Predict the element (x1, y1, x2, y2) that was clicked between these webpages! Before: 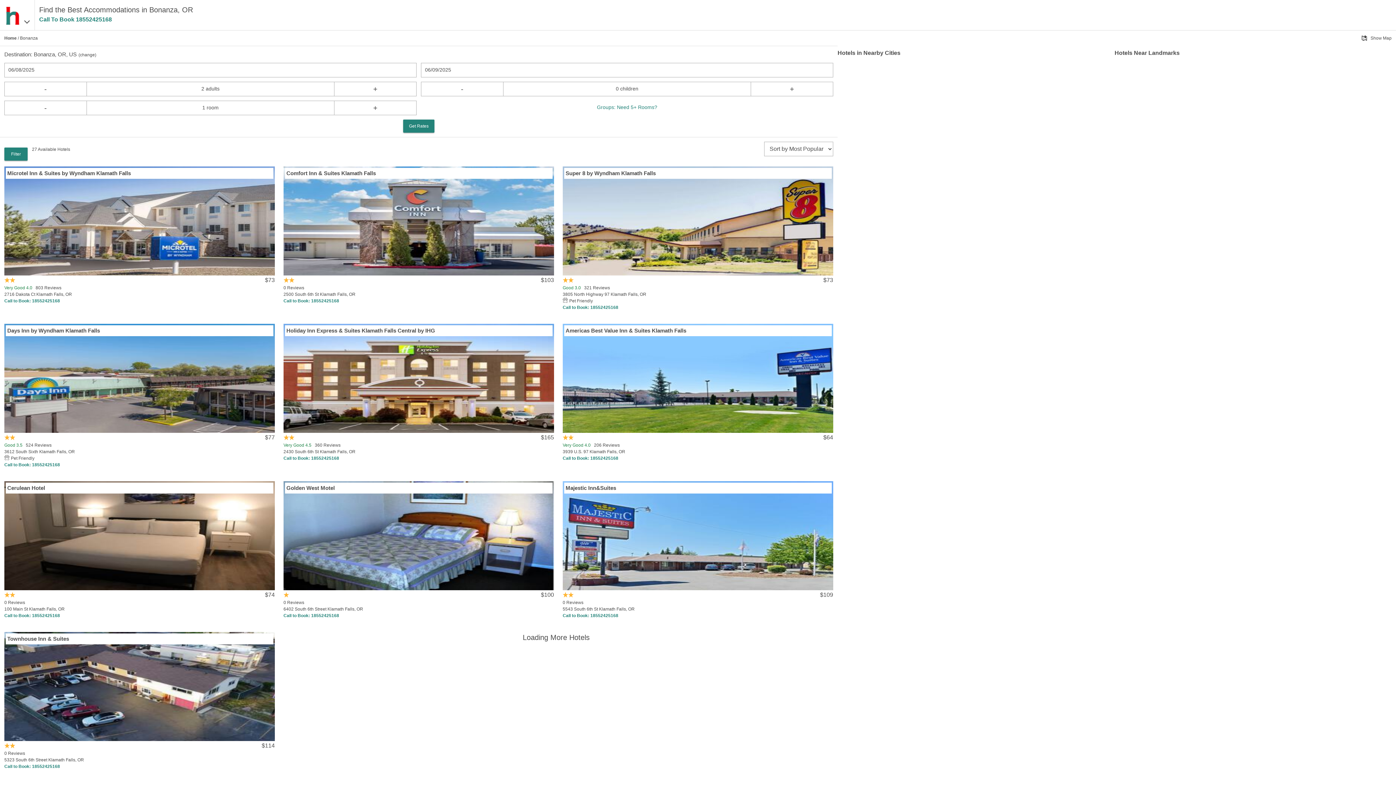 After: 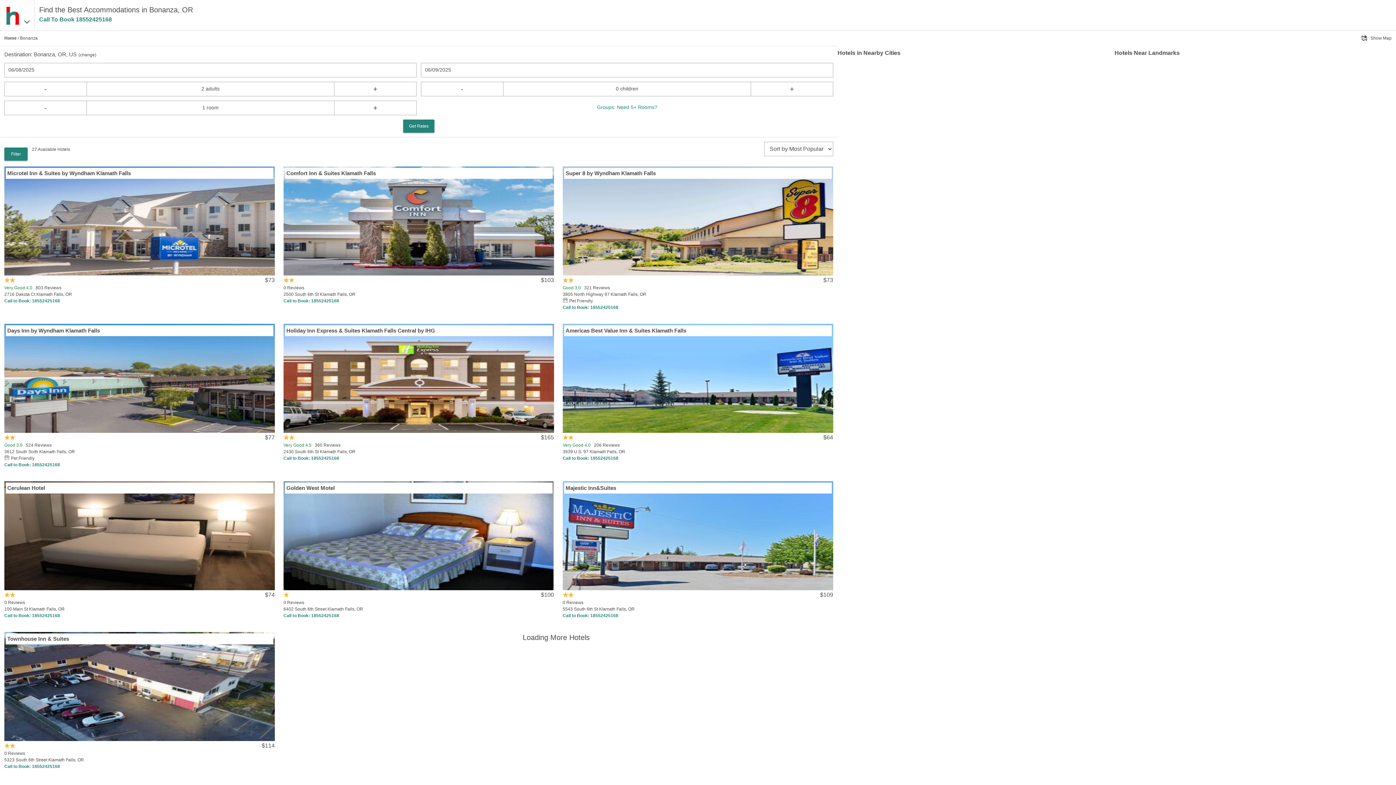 Action: label: - bbox: (421, 81, 503, 96)